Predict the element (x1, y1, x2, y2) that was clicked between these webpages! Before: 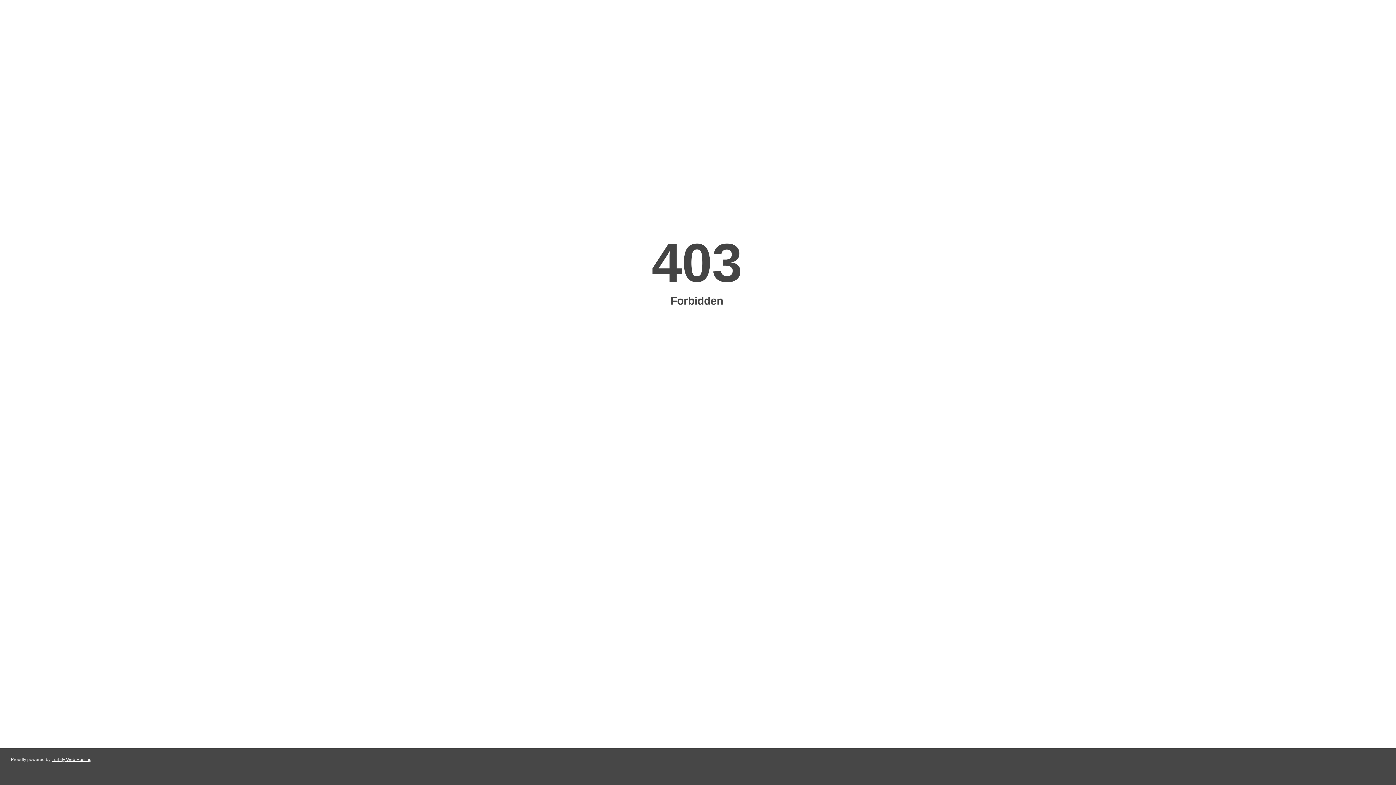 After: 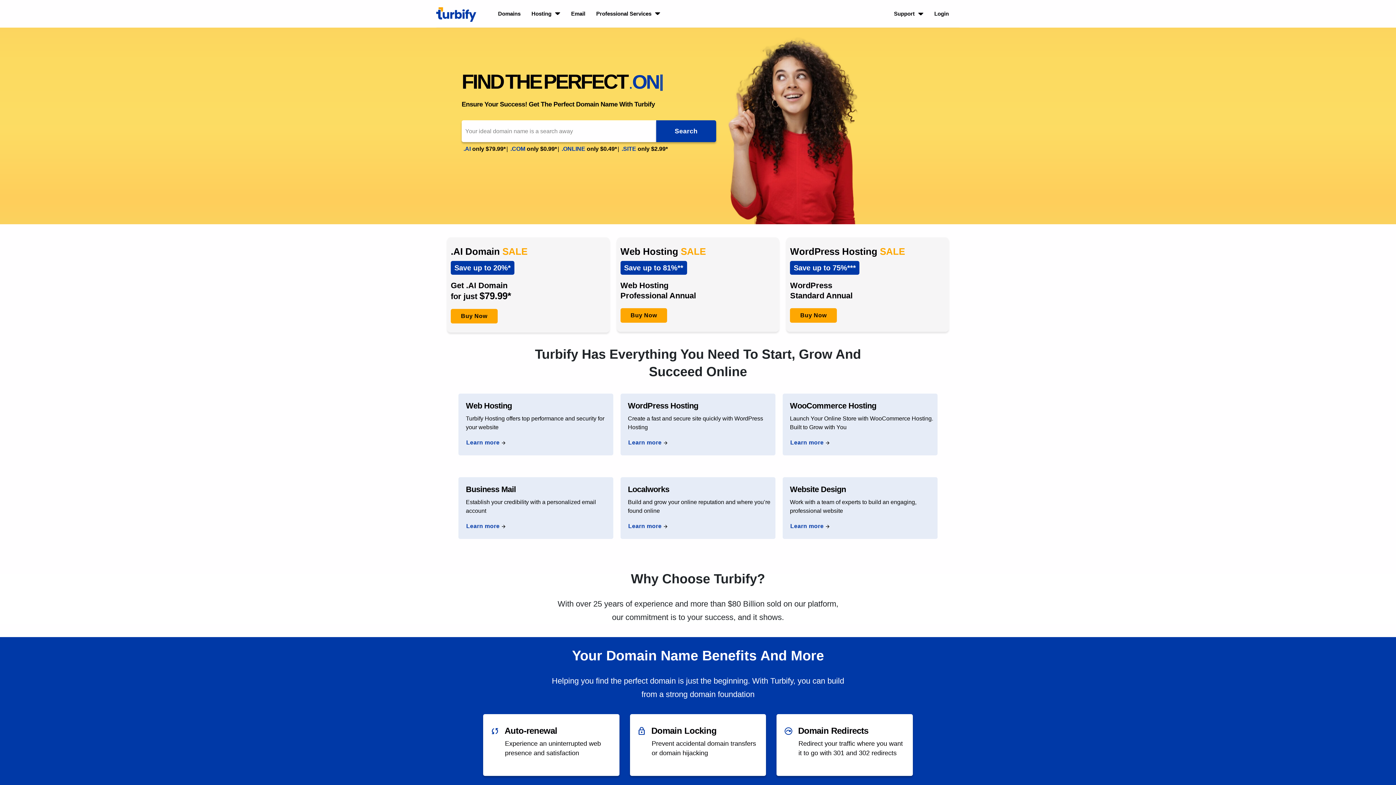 Action: label: Turbify Web Hosting bbox: (51, 757, 91, 762)